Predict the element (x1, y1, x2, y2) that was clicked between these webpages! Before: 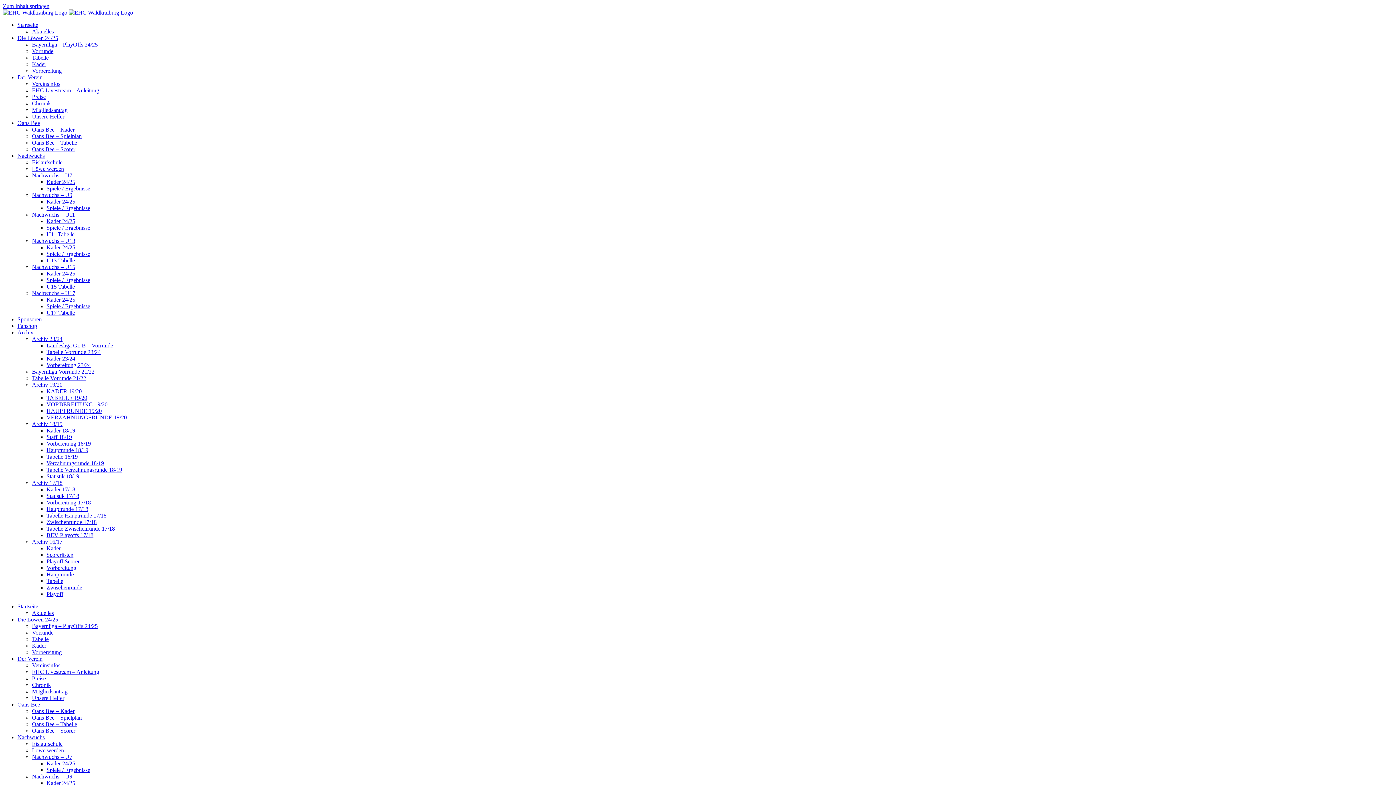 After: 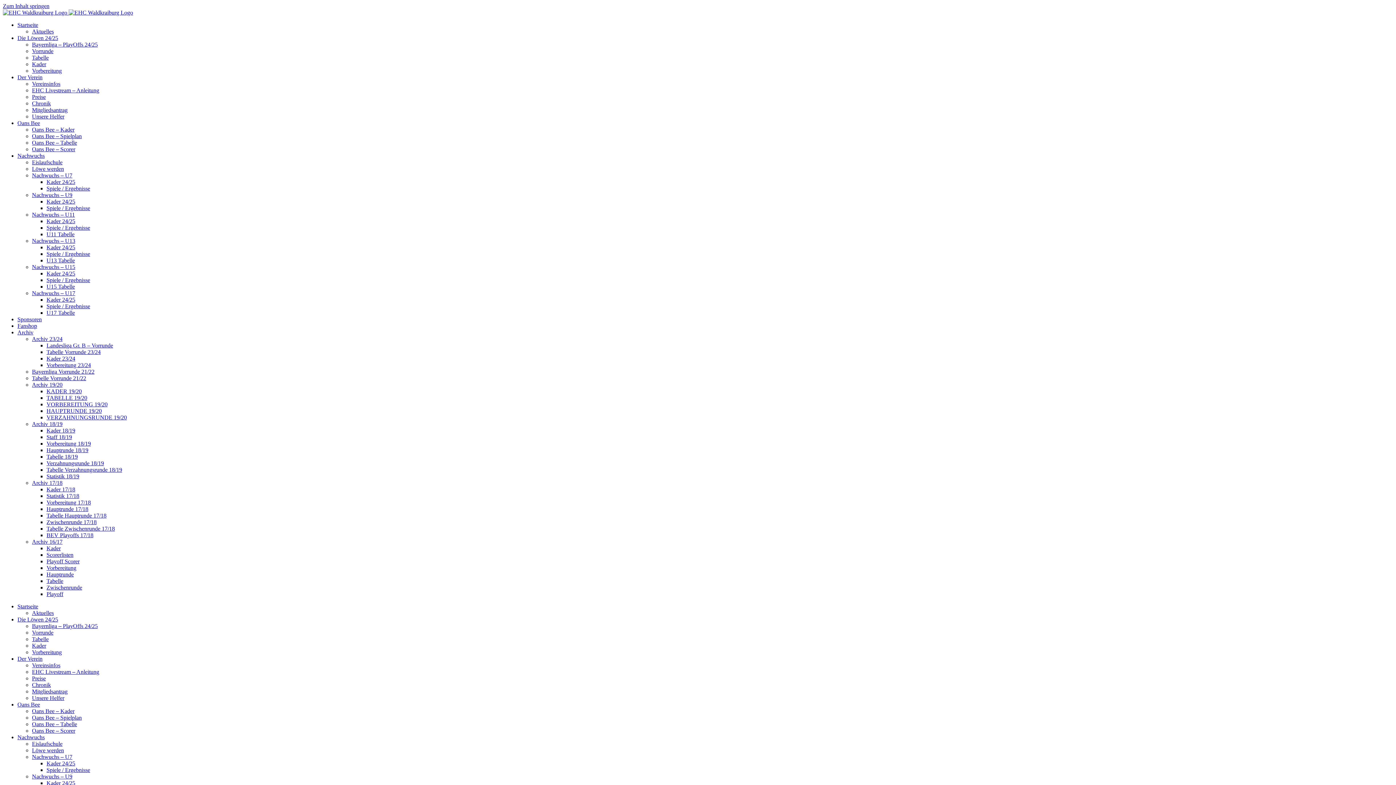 Action: label: Startseite bbox: (17, 603, 38, 609)